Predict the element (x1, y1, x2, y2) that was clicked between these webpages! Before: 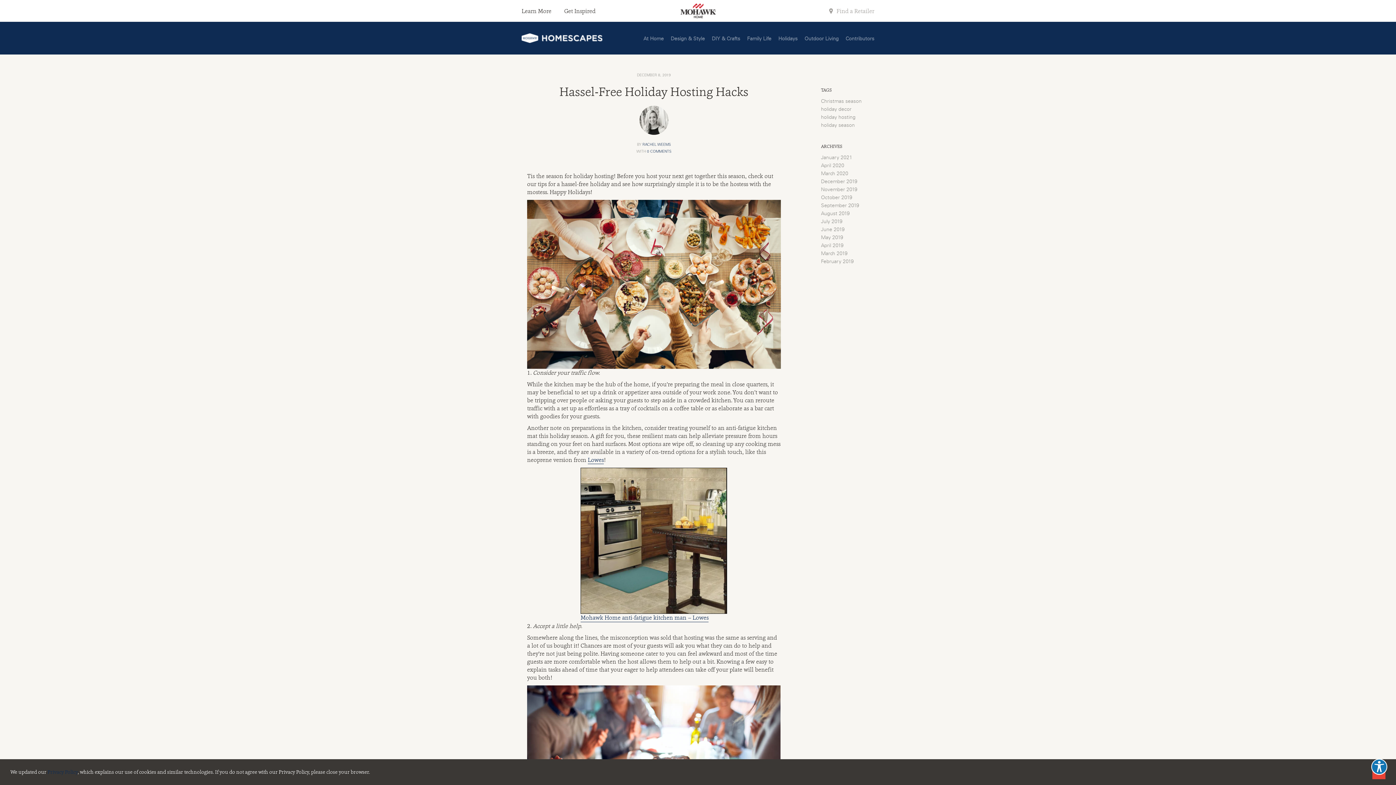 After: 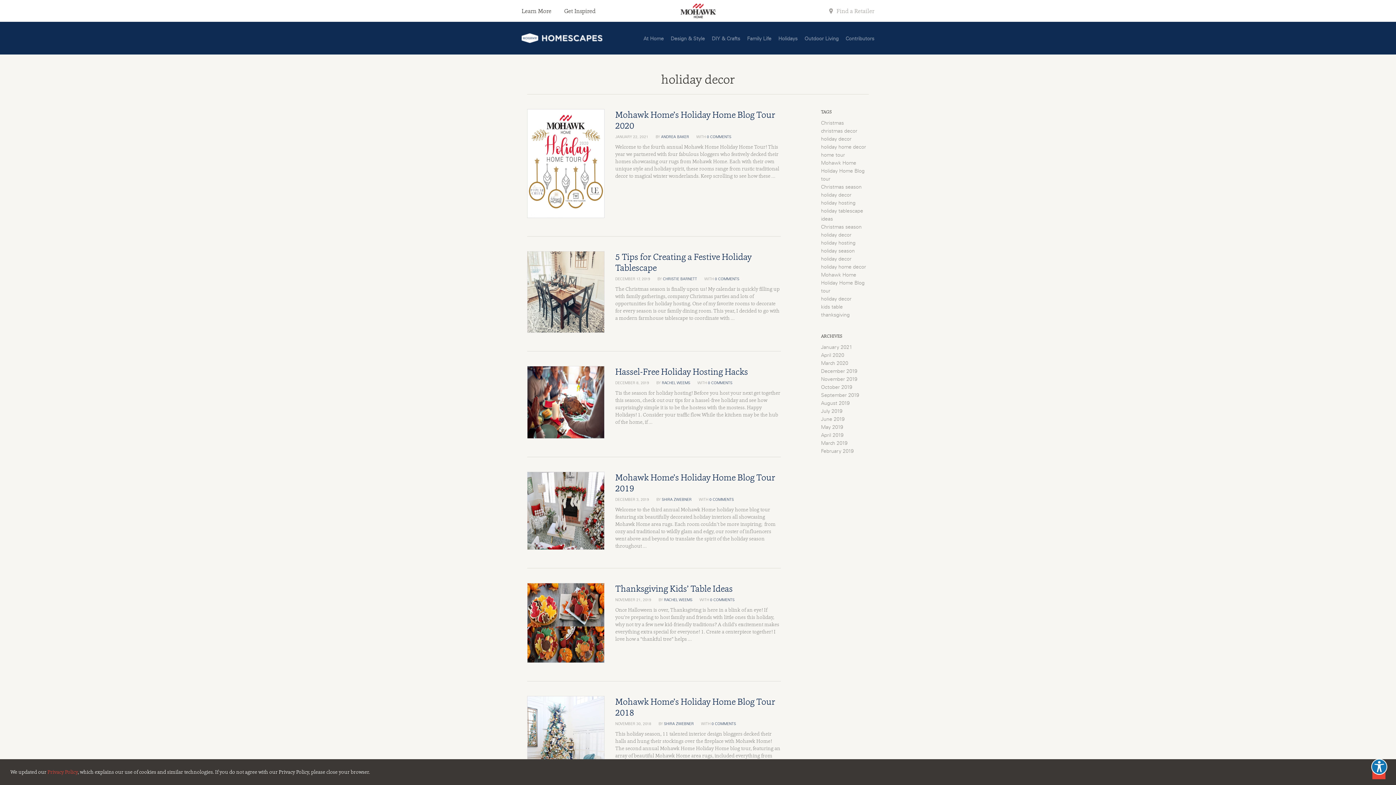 Action: bbox: (821, 106, 851, 112) label: holiday decor